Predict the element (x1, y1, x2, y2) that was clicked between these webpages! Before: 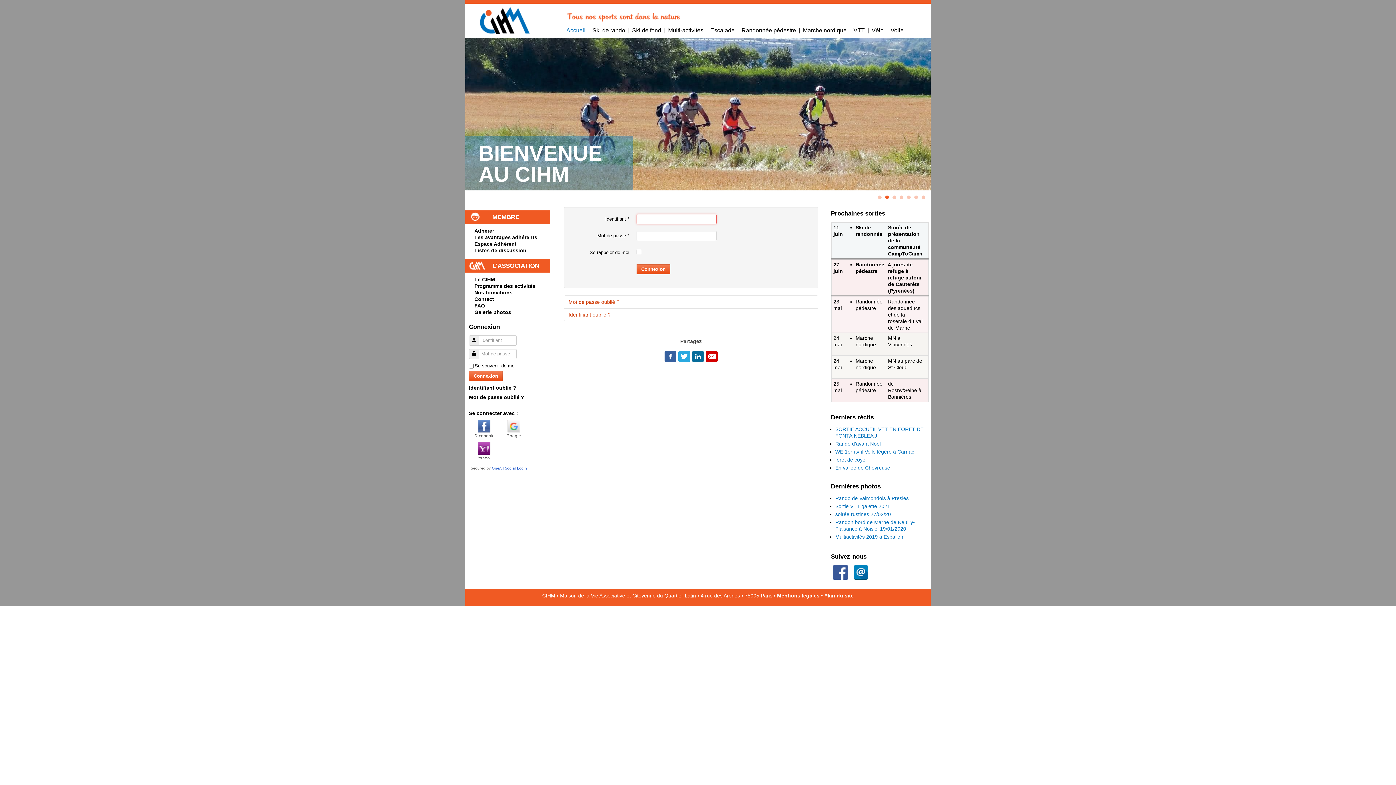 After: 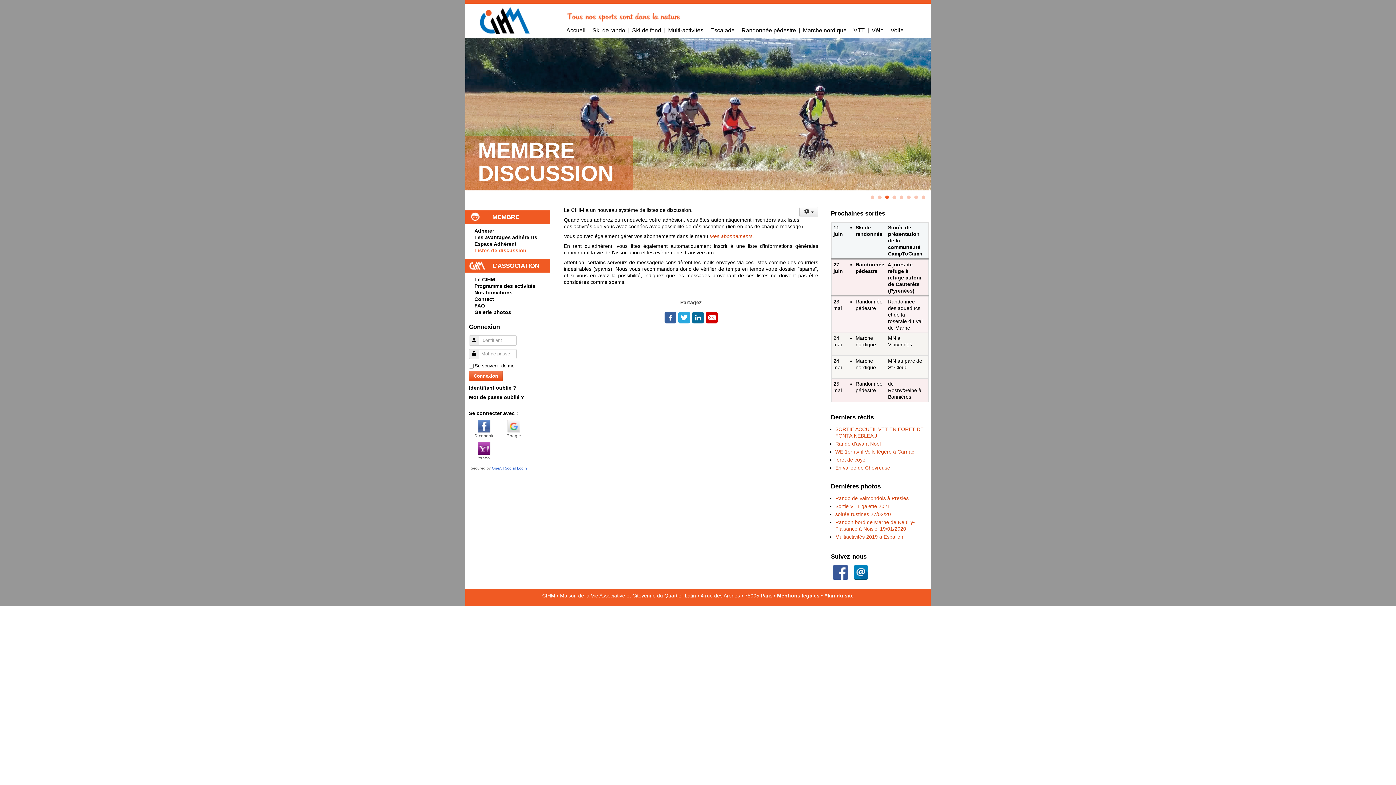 Action: bbox: (474, 247, 552, 253) label: Listes de discussion